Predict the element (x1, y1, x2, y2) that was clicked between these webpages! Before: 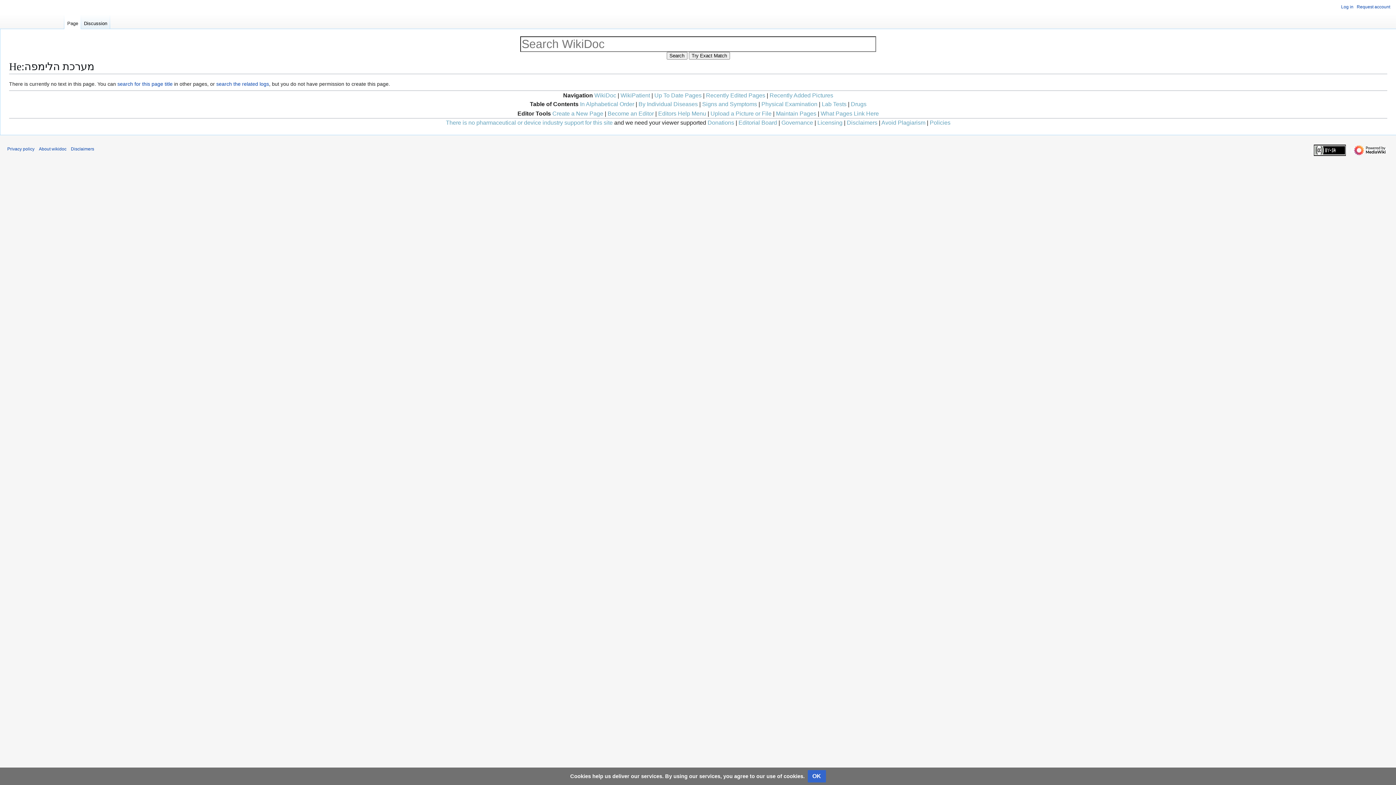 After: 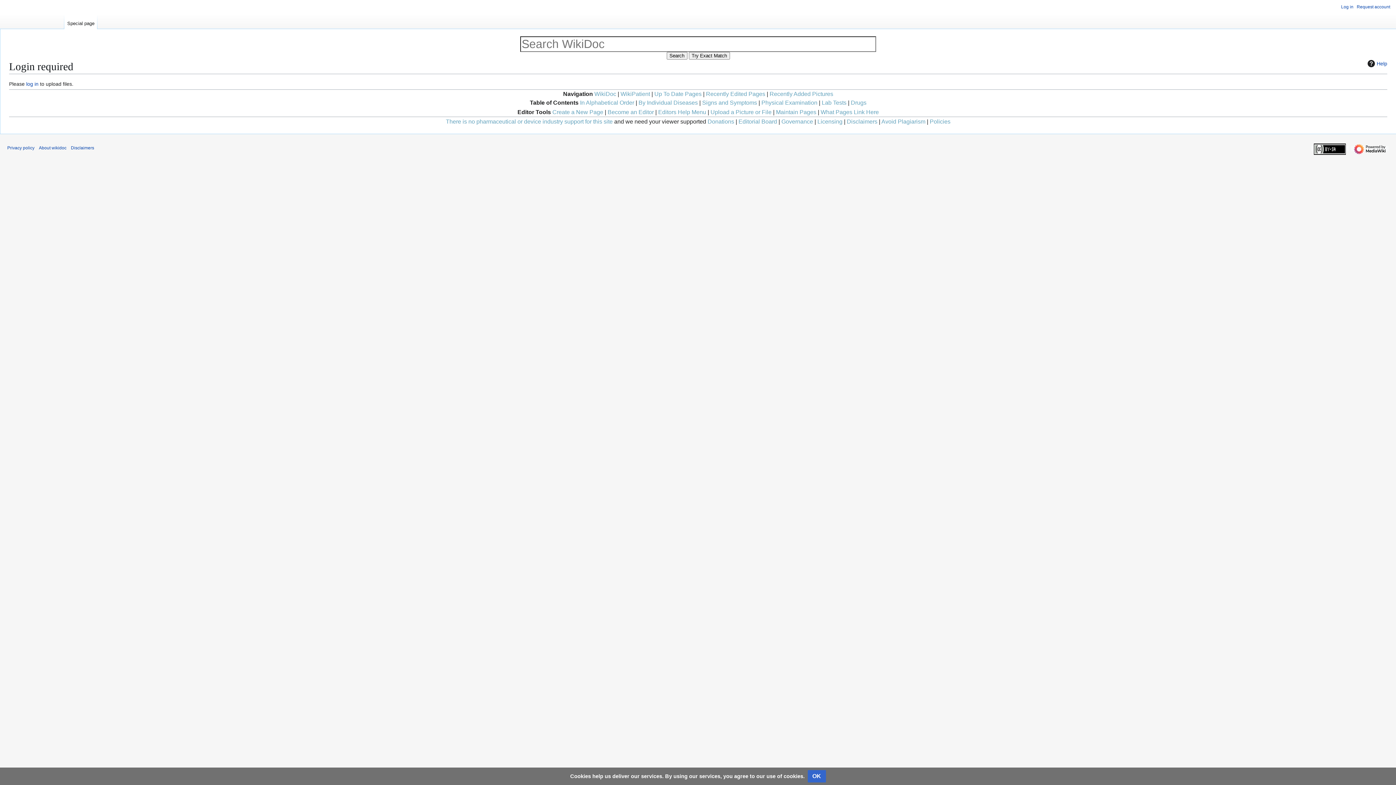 Action: bbox: (710, 110, 771, 116) label: Upload a Picture or File